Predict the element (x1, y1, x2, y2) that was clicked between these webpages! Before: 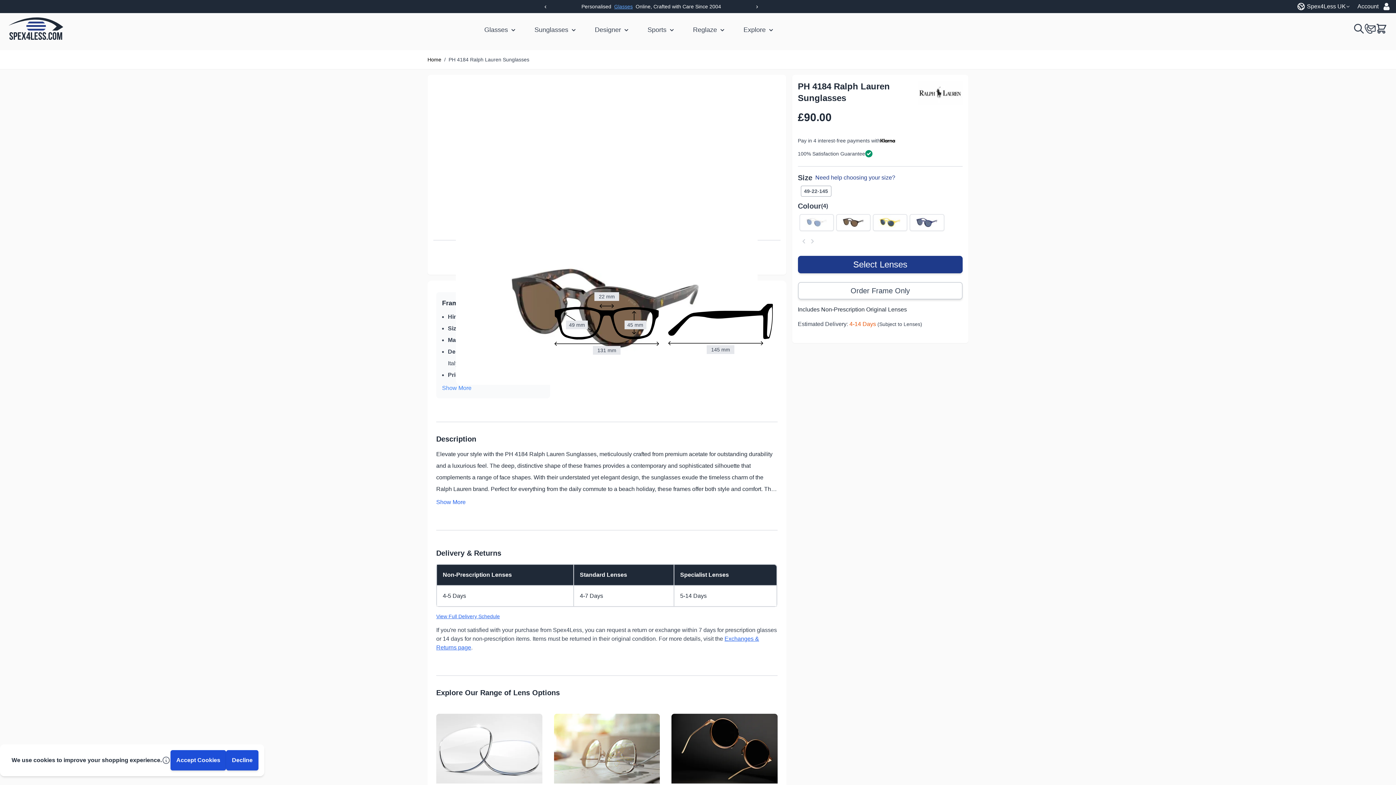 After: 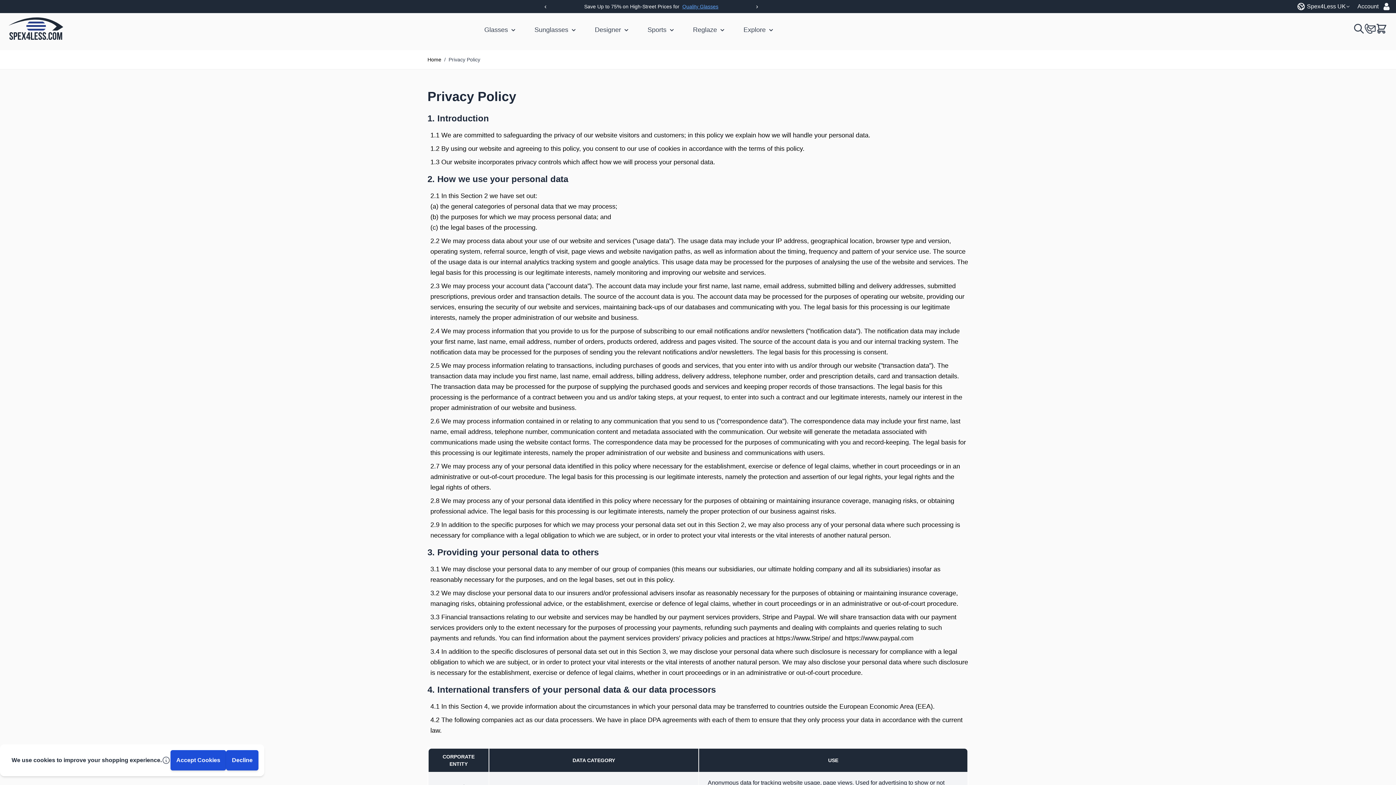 Action: bbox: (161, 756, 170, 765)